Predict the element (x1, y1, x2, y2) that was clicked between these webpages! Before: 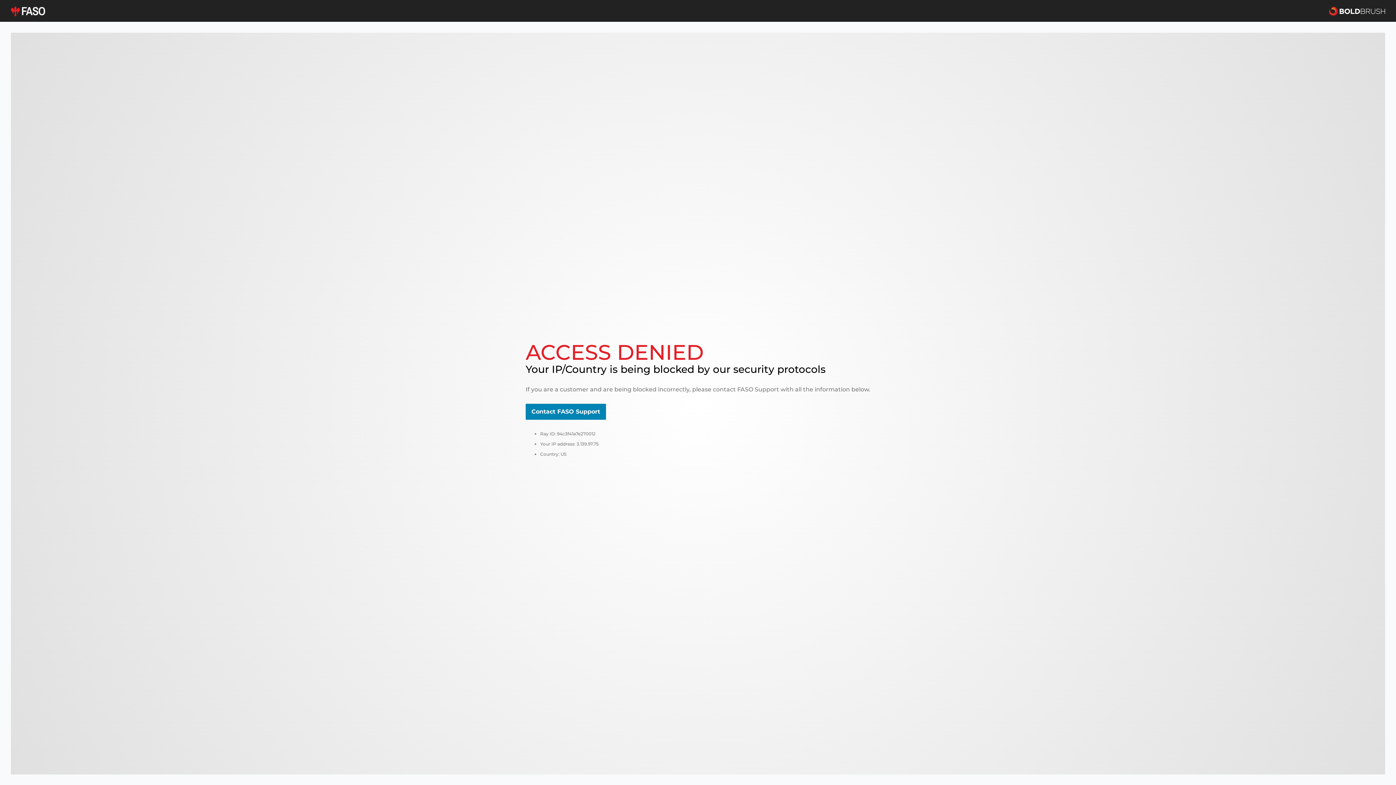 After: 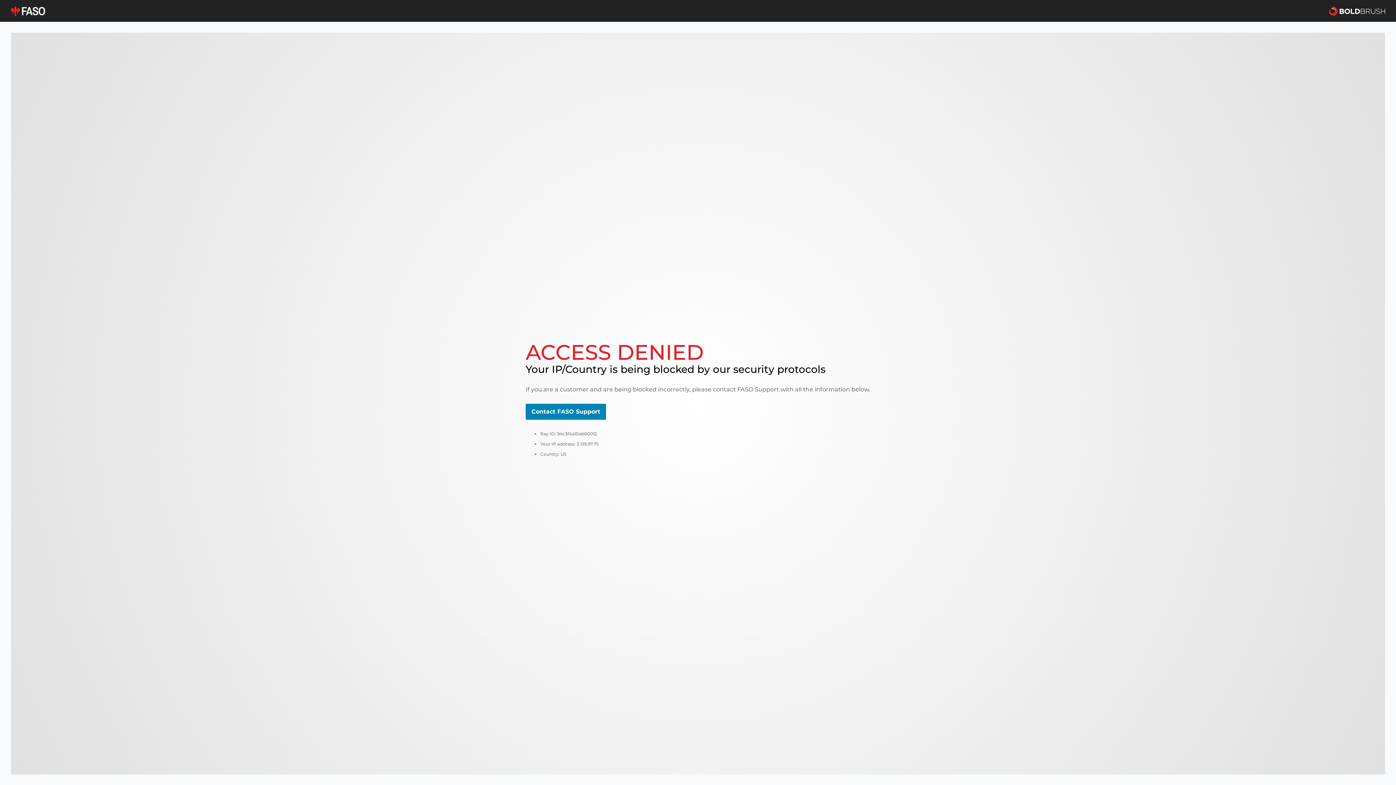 Action: bbox: (10, 5, 45, 16)